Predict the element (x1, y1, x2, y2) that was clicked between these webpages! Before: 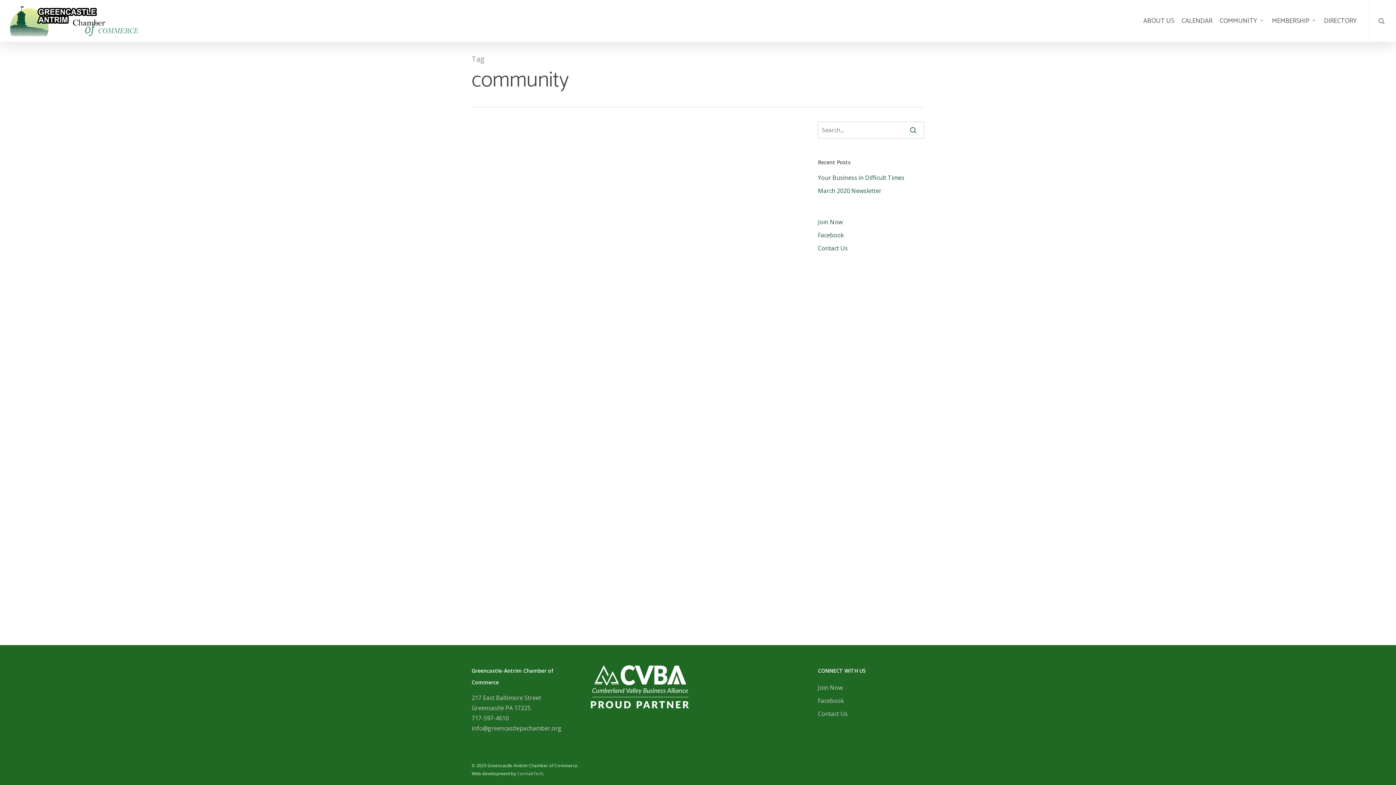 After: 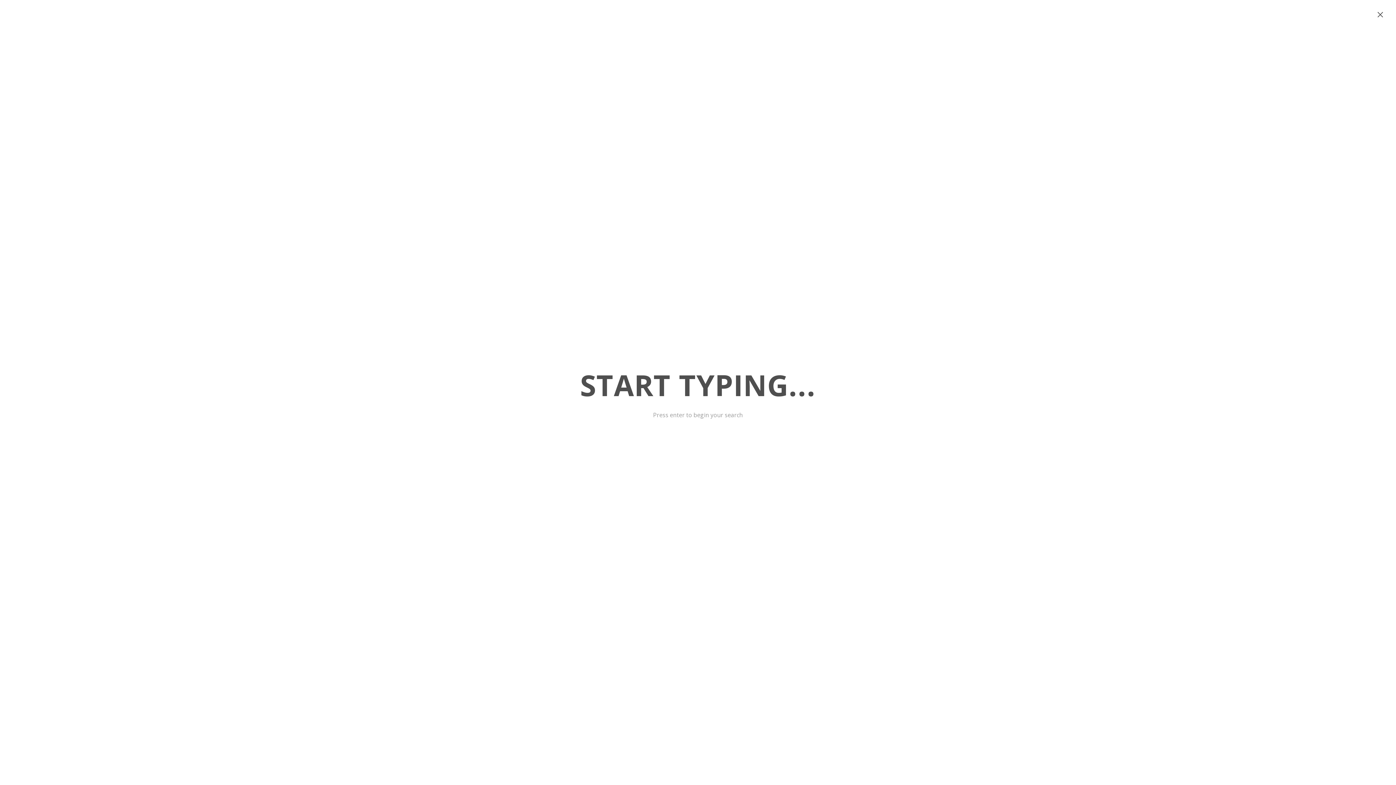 Action: bbox: (1369, 0, 1396, 41)